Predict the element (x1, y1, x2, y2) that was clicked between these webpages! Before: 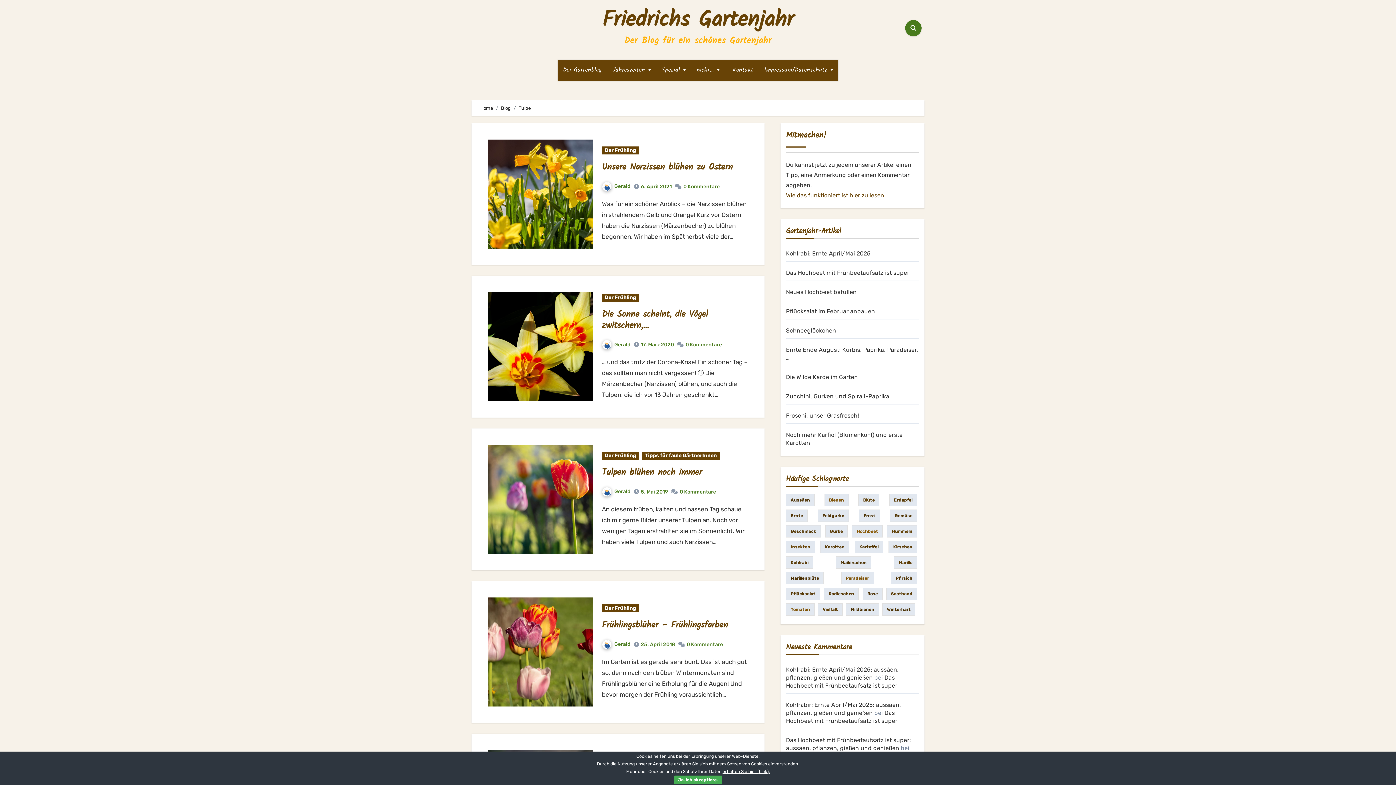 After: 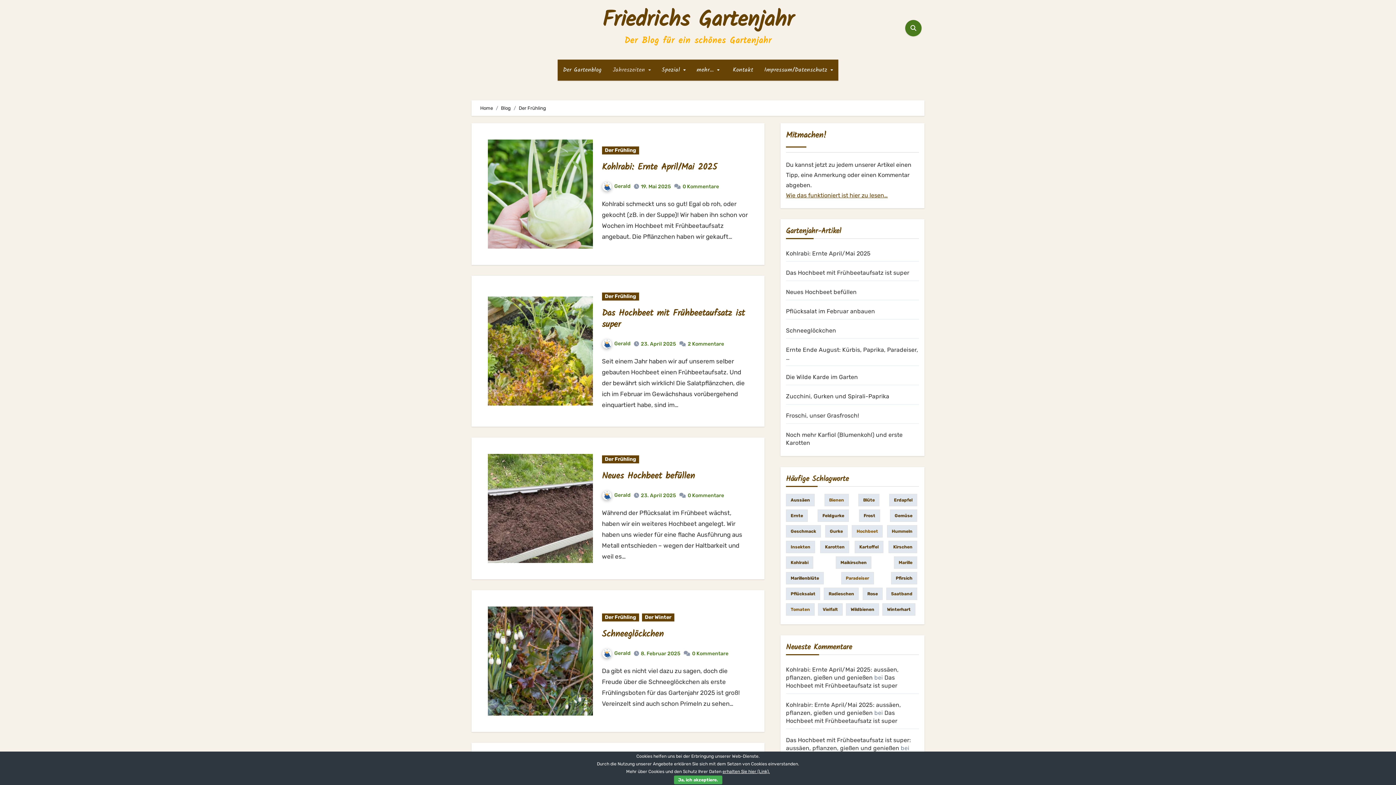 Action: label: Der Frühling bbox: (602, 293, 639, 301)